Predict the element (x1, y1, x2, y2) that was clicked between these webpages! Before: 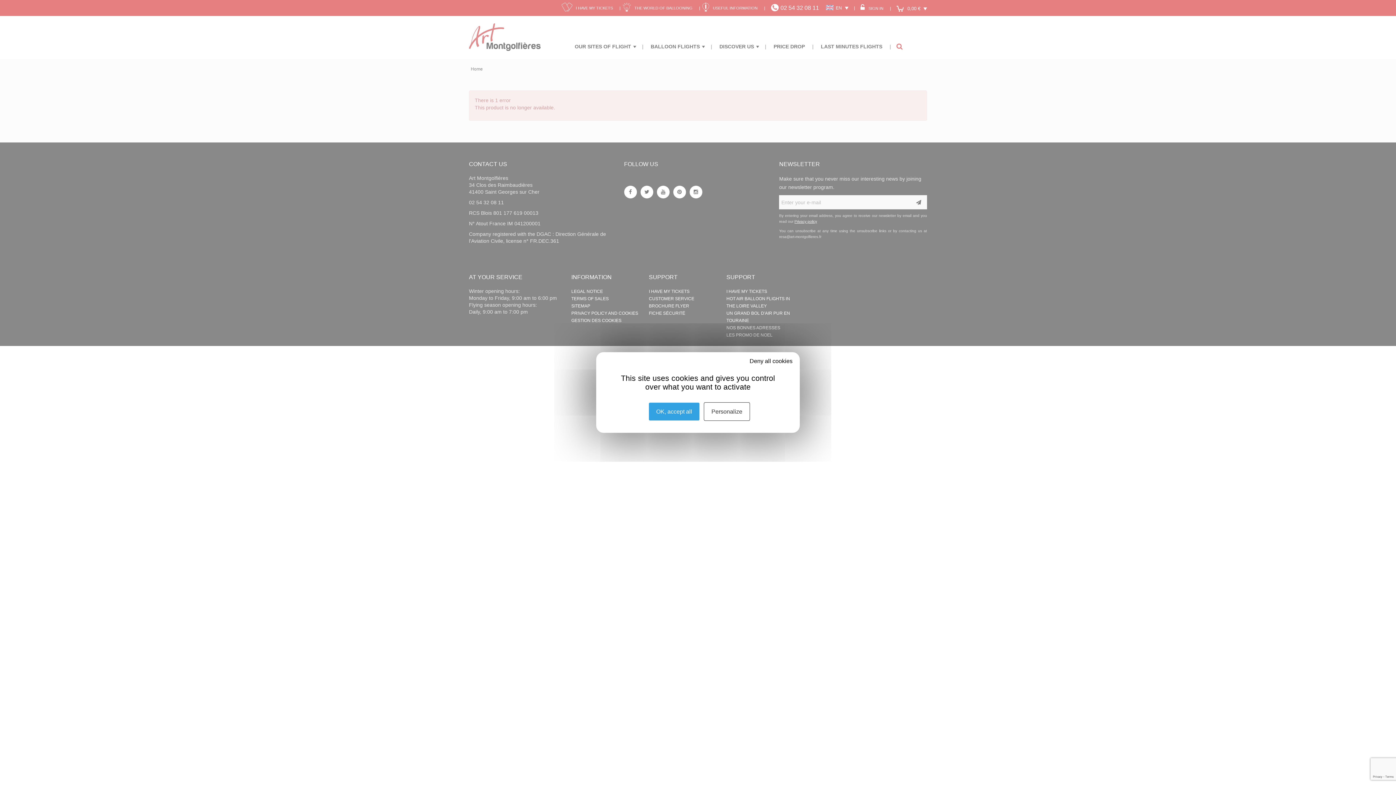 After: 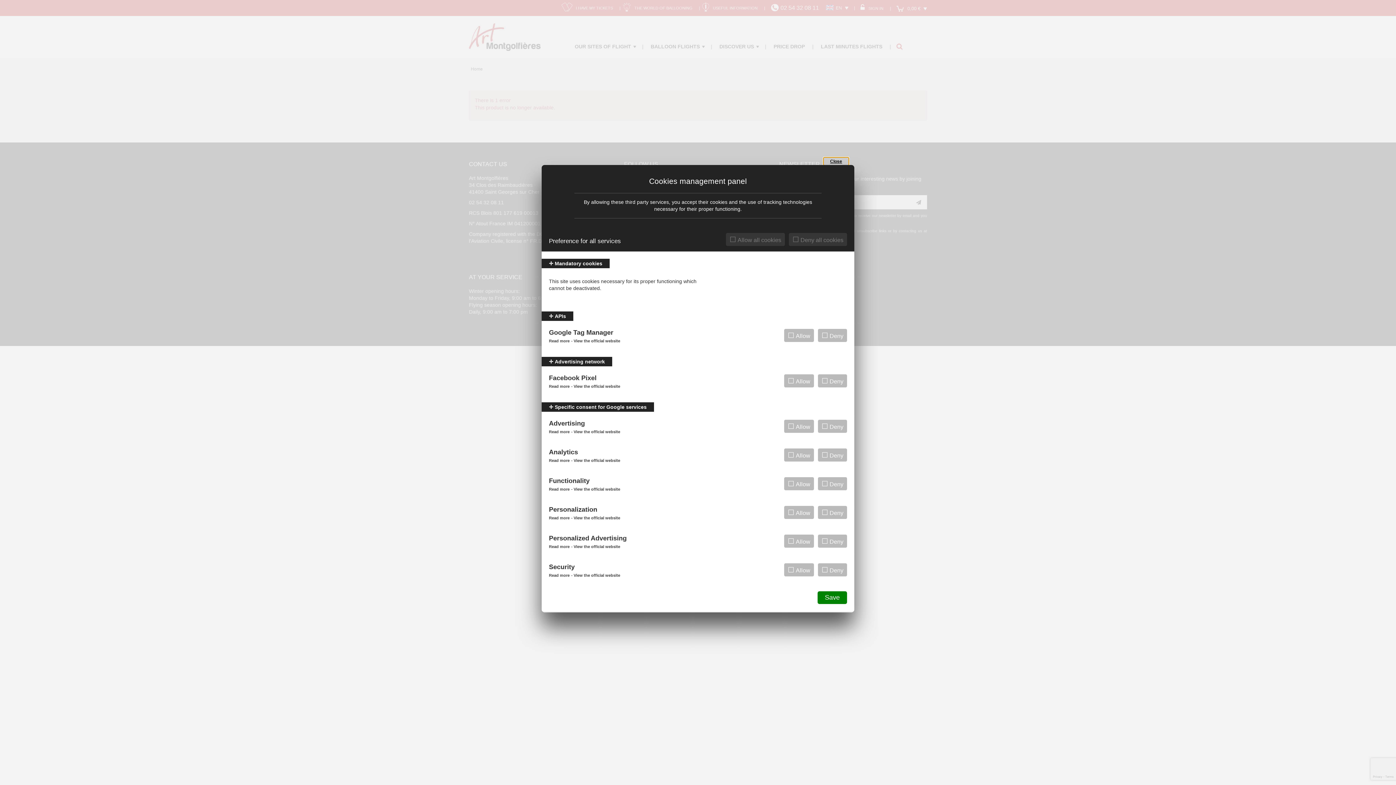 Action: label: Personalize (modal window) bbox: (704, 402, 750, 421)